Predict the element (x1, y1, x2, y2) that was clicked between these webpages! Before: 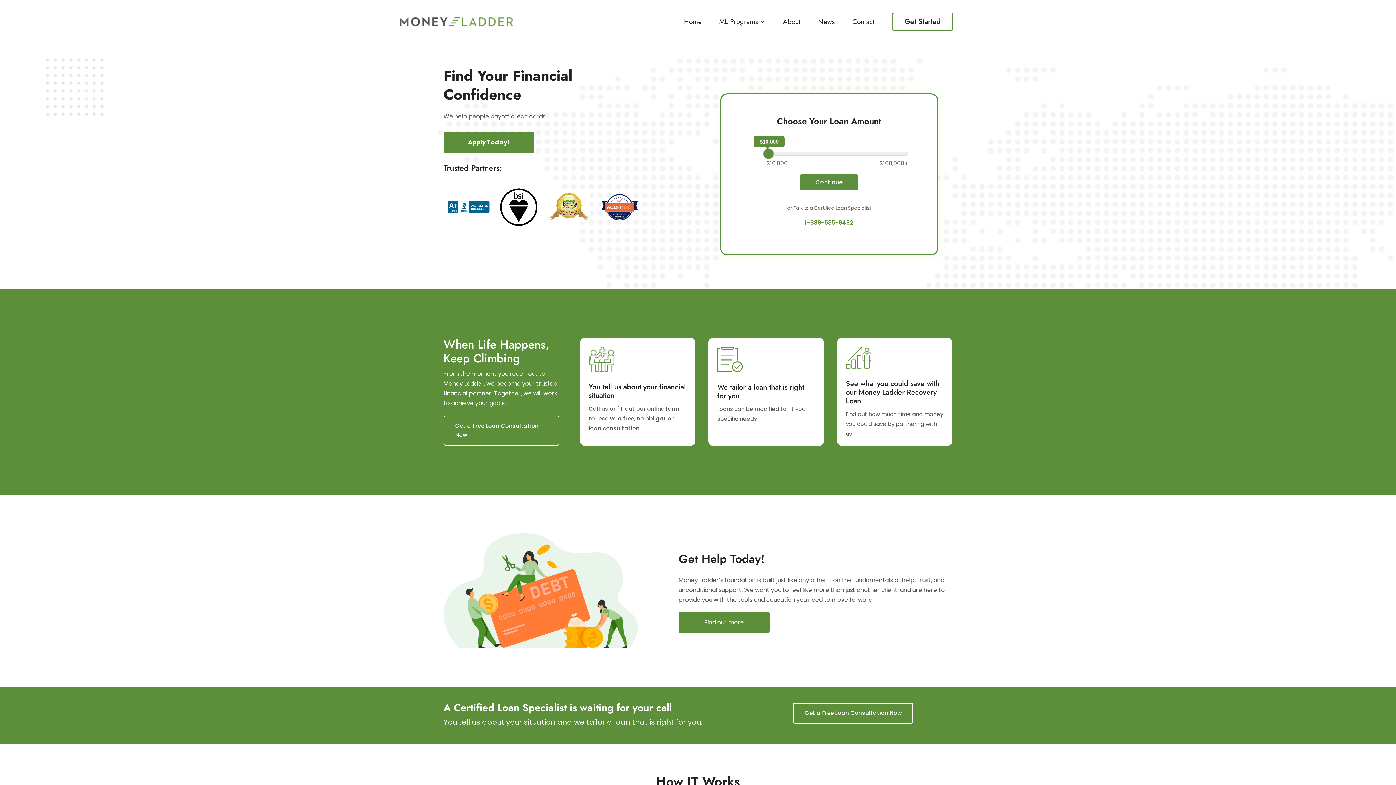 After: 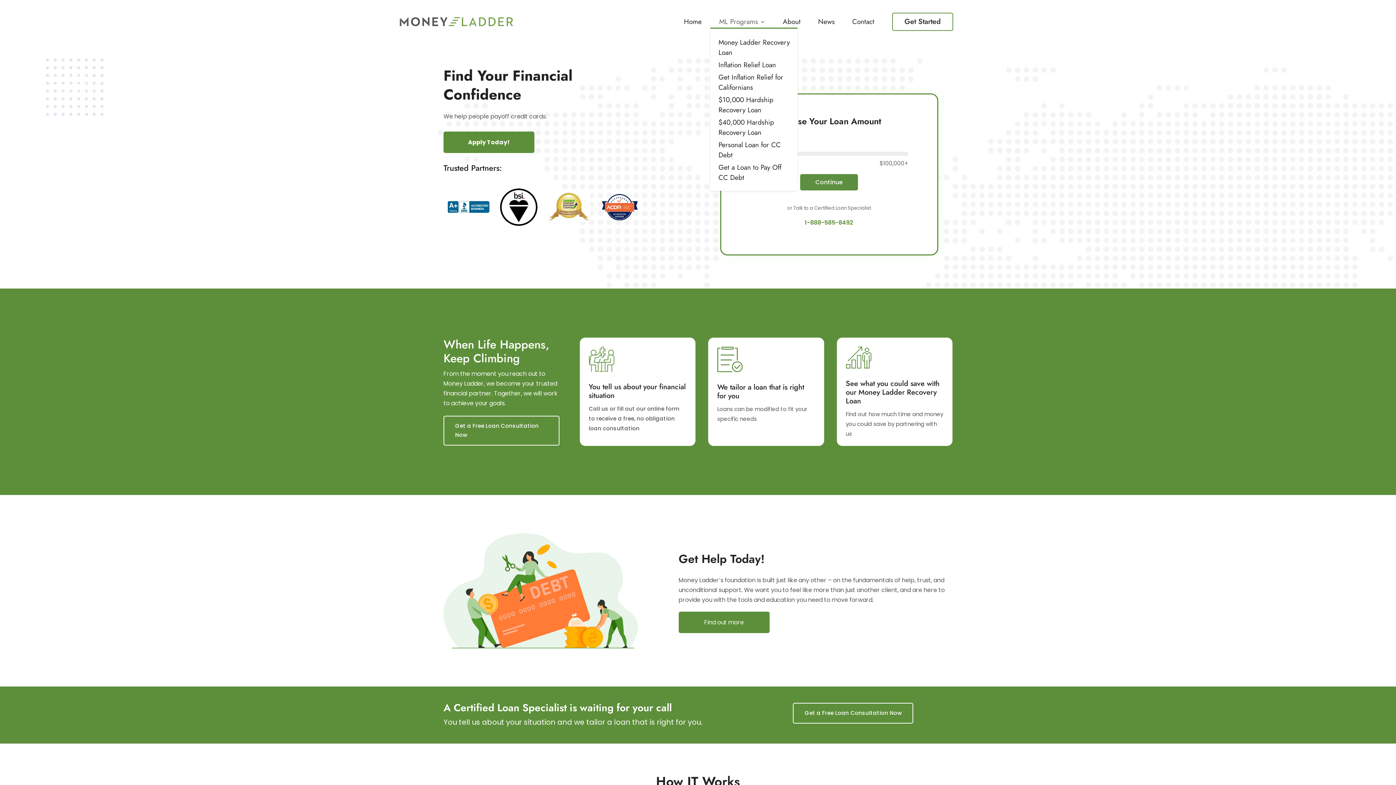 Action: bbox: (719, 15, 765, 27) label: ML Programs